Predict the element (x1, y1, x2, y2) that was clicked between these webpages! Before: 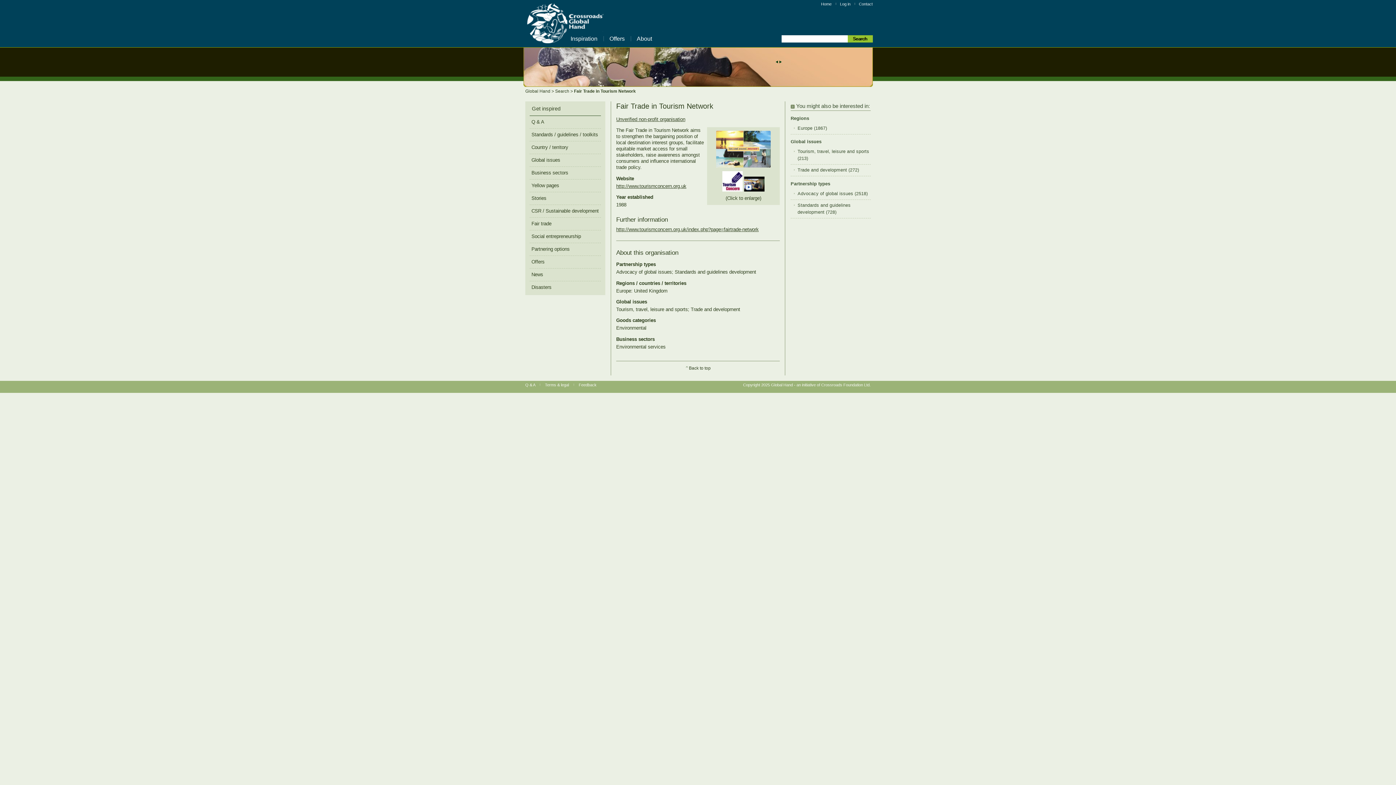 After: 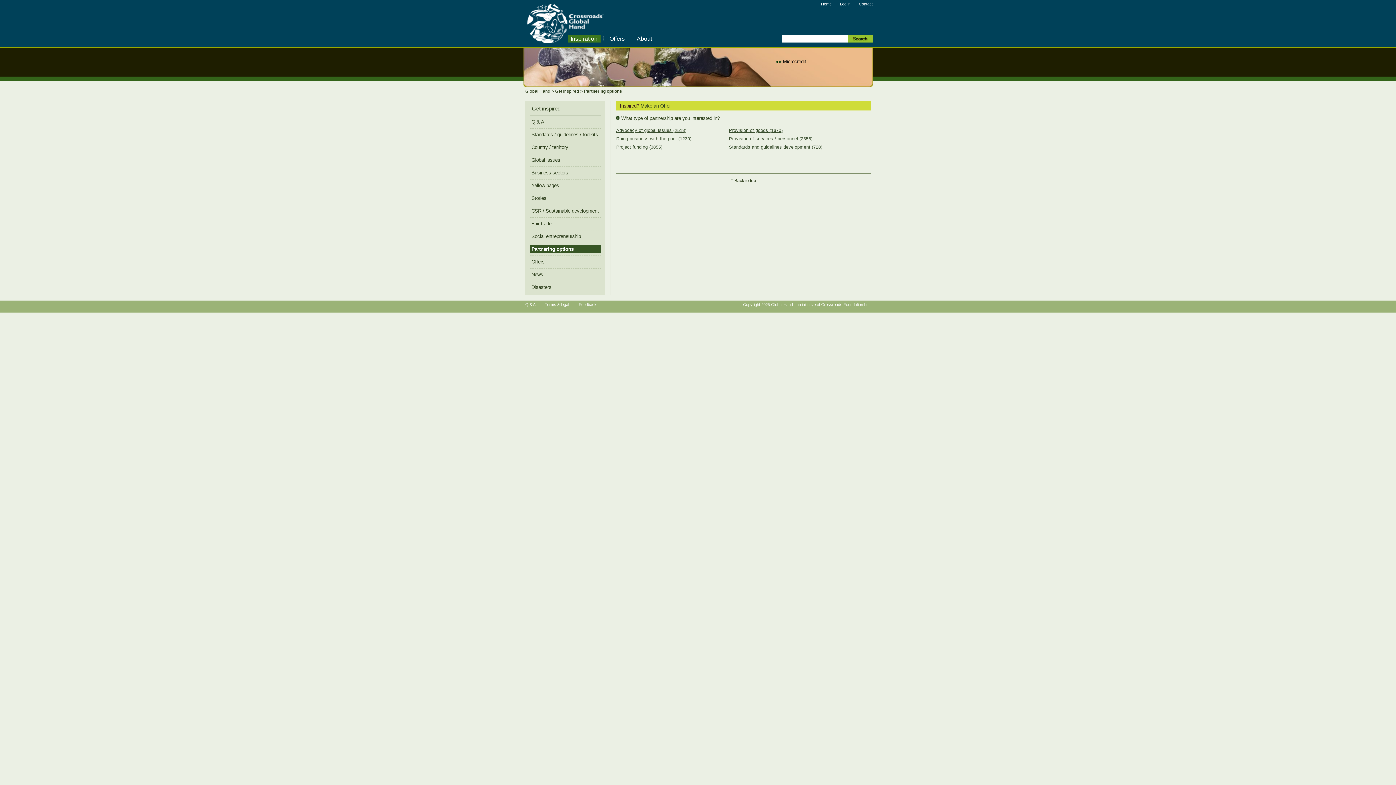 Action: label: Partnering options bbox: (529, 245, 601, 253)